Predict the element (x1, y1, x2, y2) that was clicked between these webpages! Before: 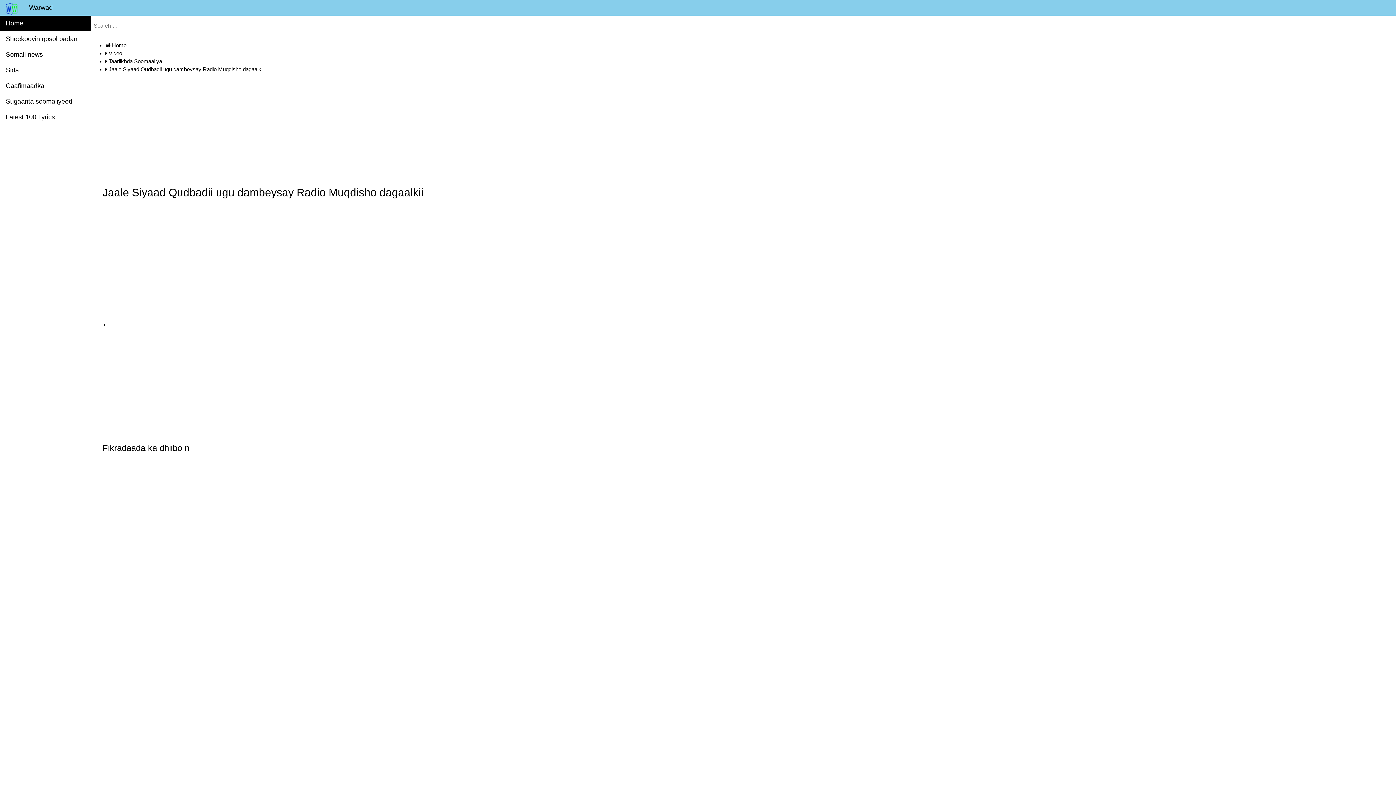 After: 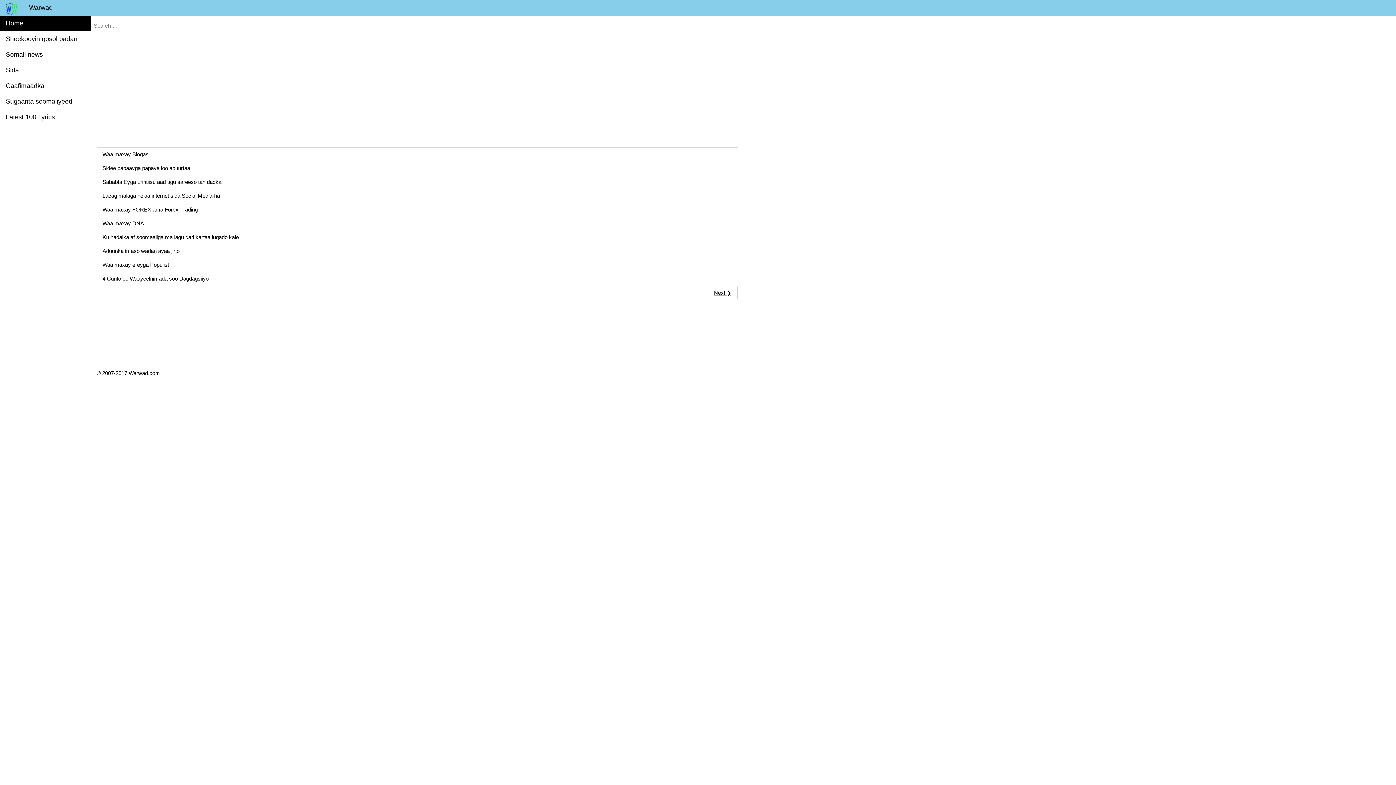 Action: label: Home bbox: (0, 15, 90, 31)